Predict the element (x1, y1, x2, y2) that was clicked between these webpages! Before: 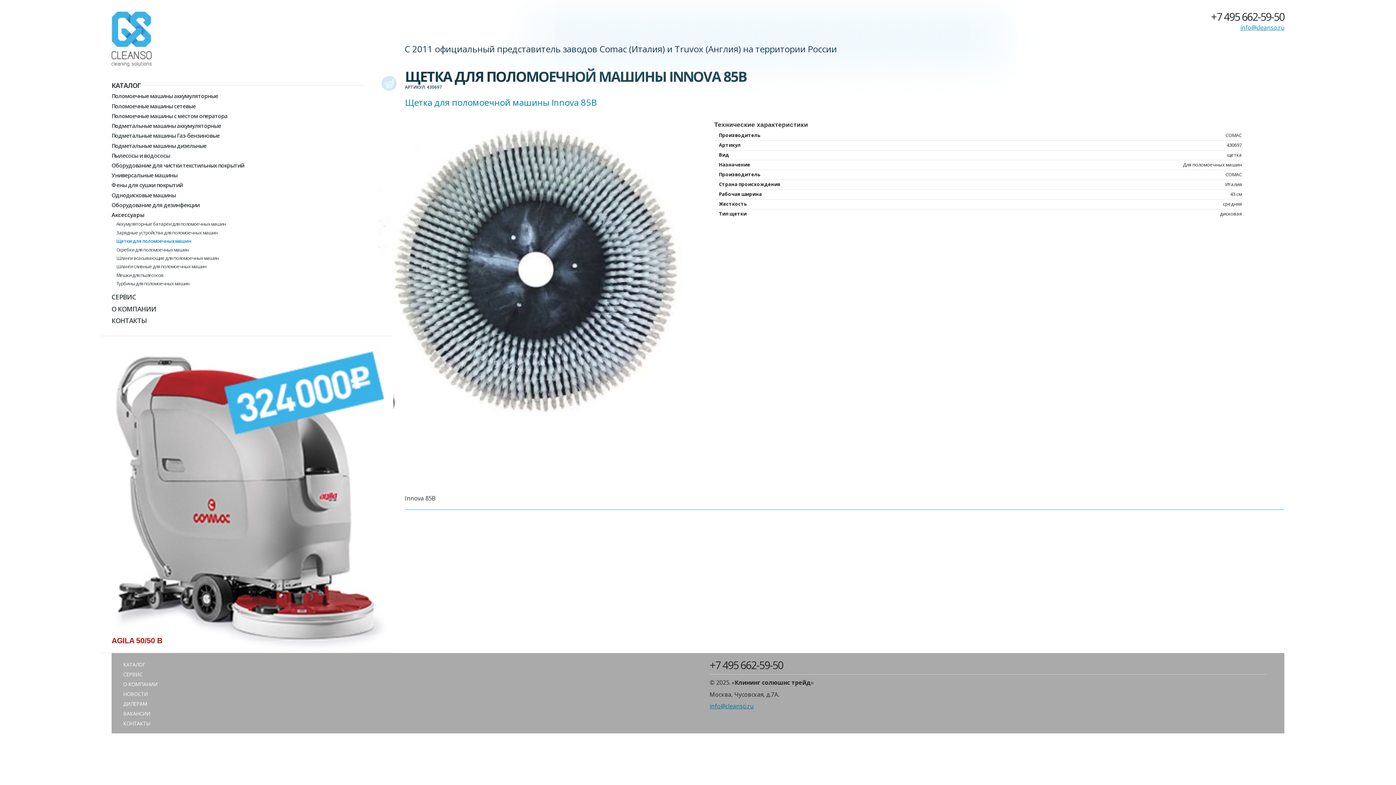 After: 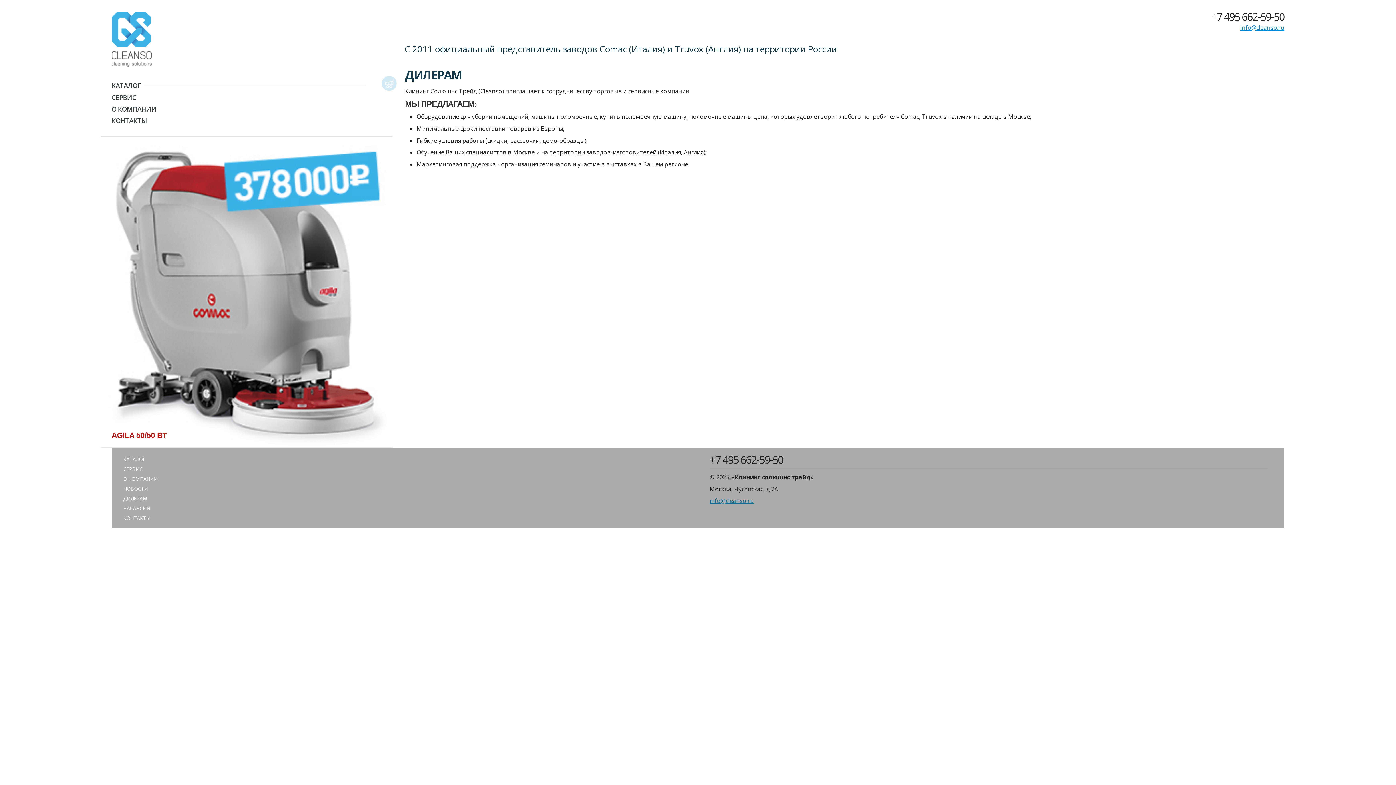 Action: label: ДИЛЕРАМ bbox: (123, 727, 147, 734)